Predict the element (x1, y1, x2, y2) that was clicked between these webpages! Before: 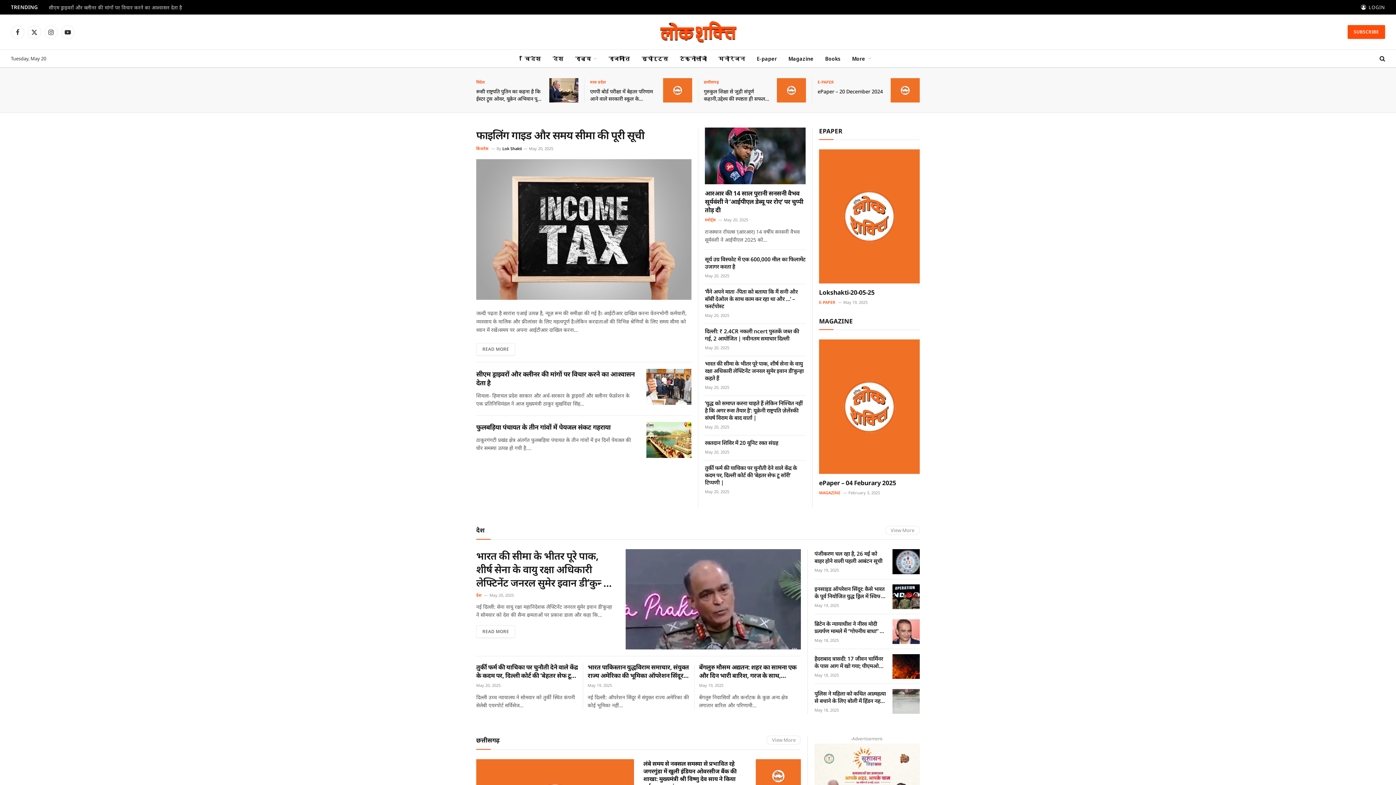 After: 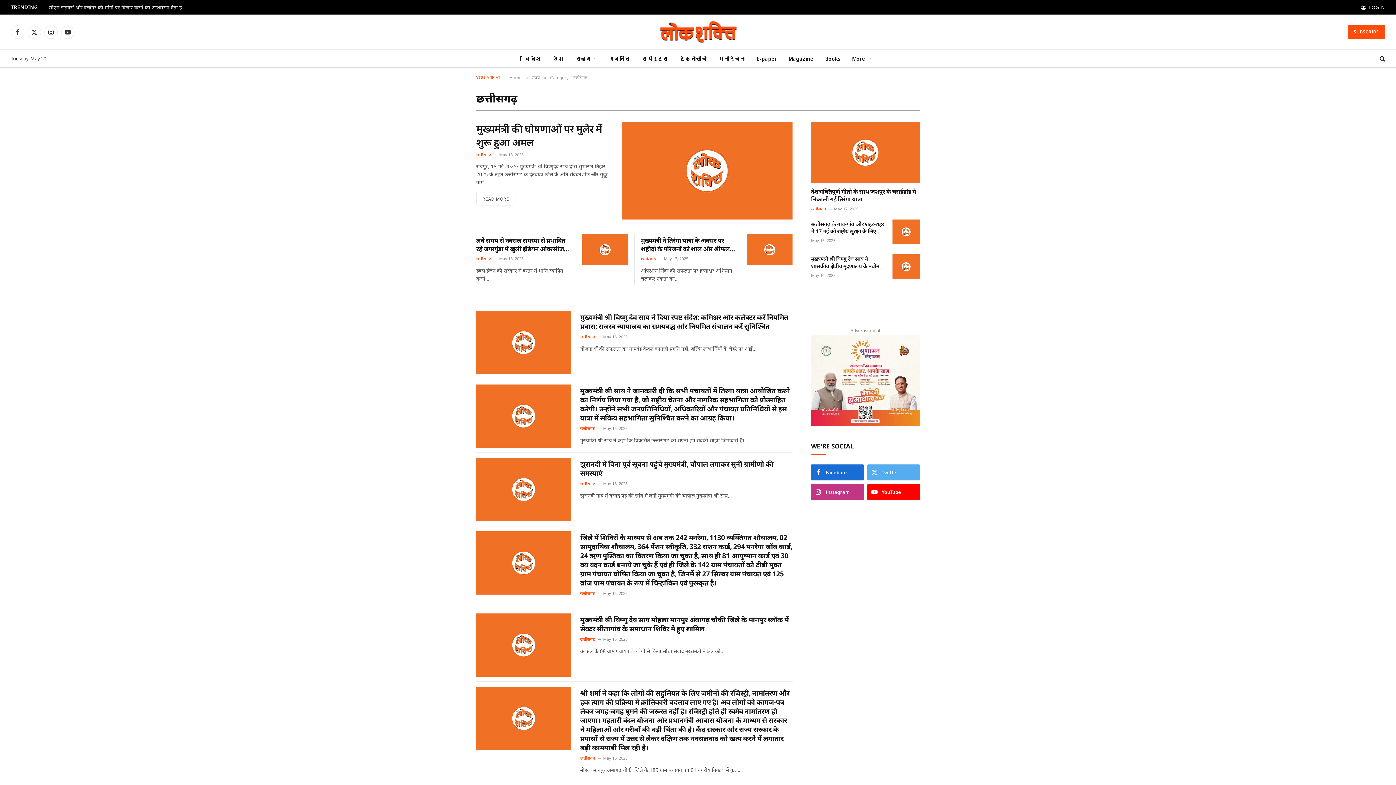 Action: label: छत्तीसगढ़ bbox: (704, 79, 718, 85)